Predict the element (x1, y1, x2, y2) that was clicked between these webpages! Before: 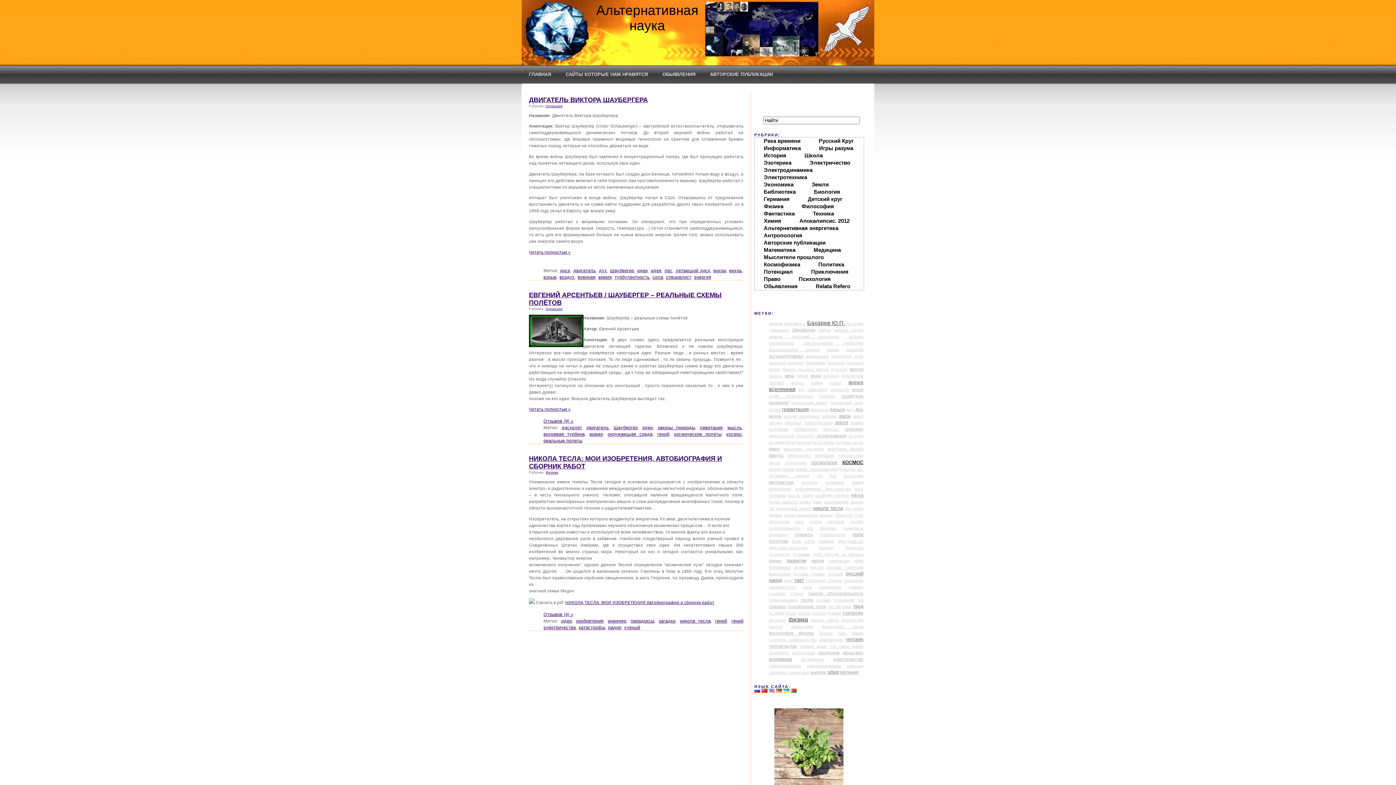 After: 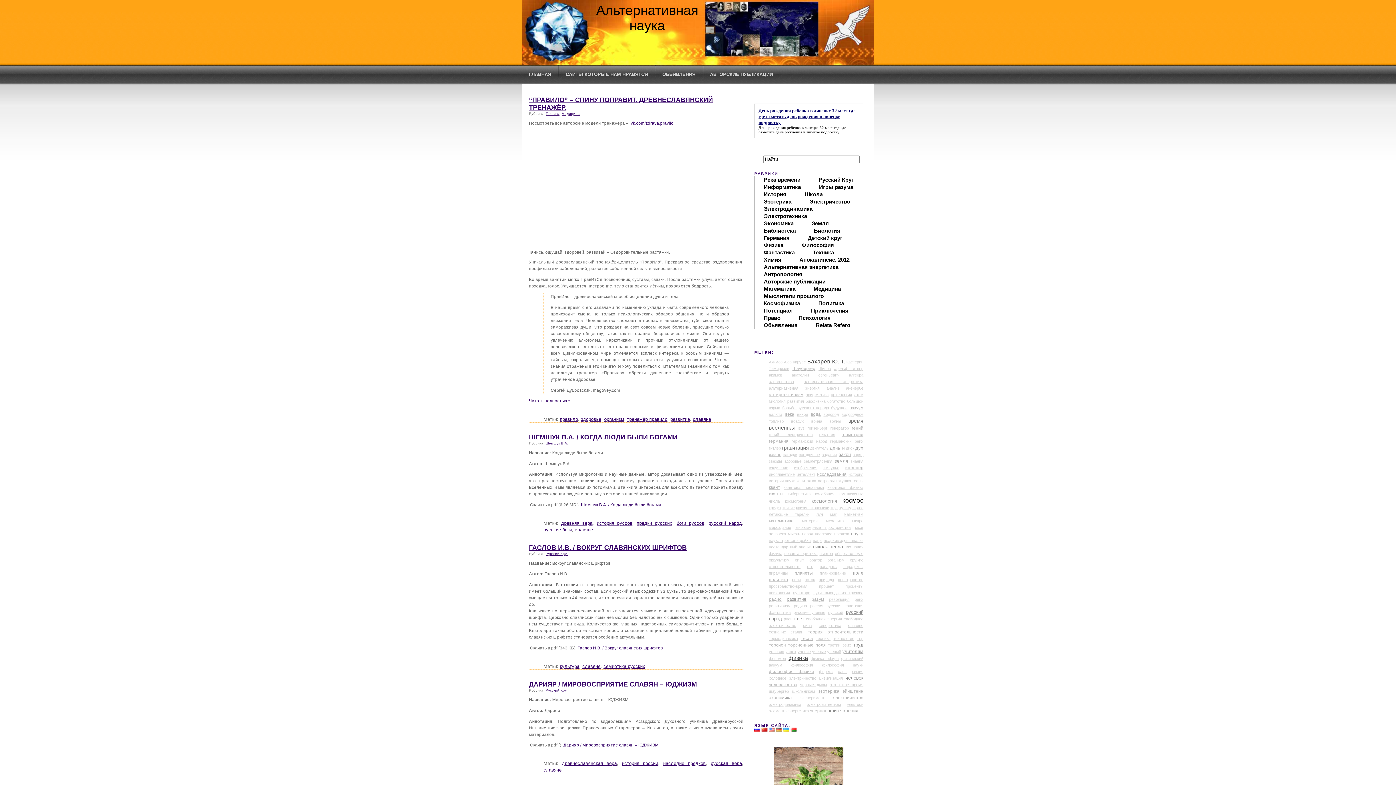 Action: bbox: (848, 584, 863, 589) label: славяне